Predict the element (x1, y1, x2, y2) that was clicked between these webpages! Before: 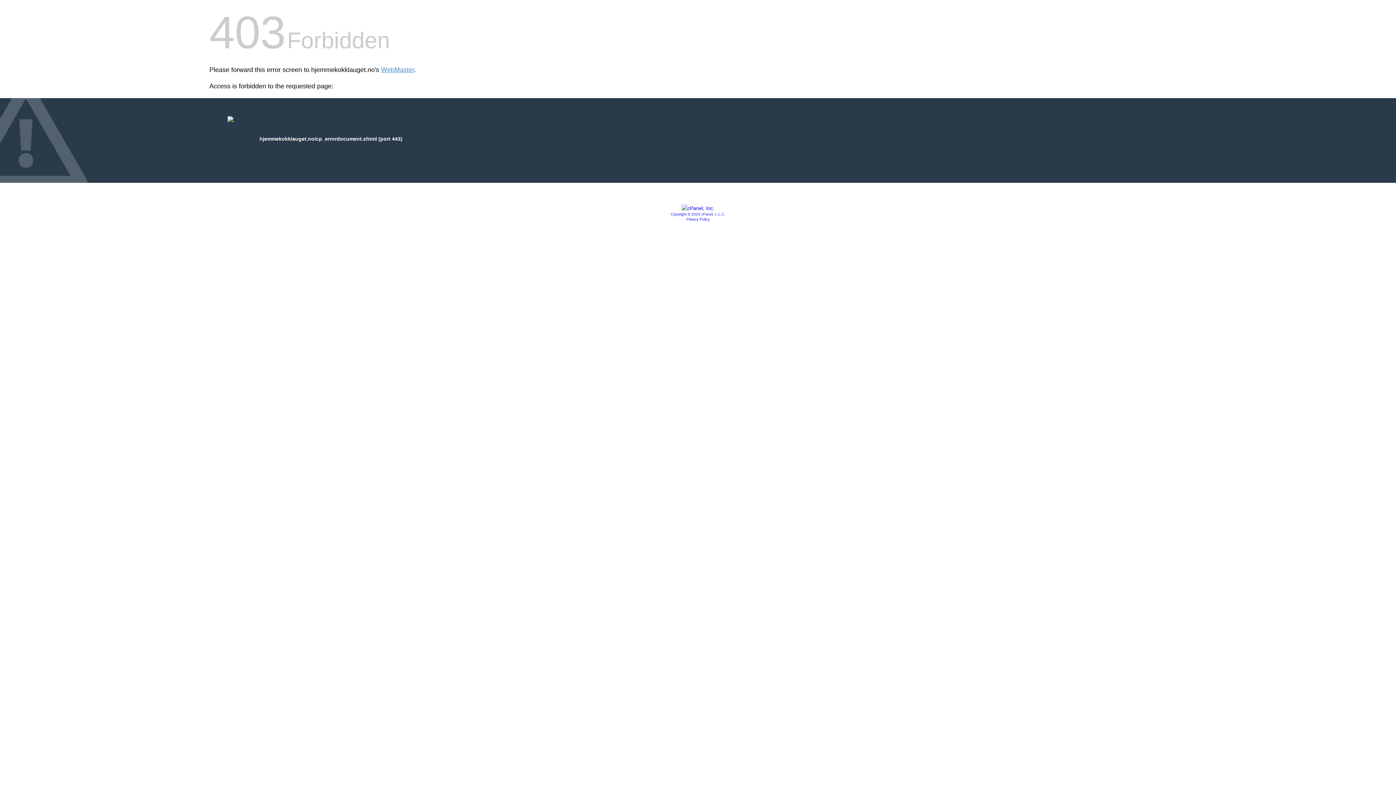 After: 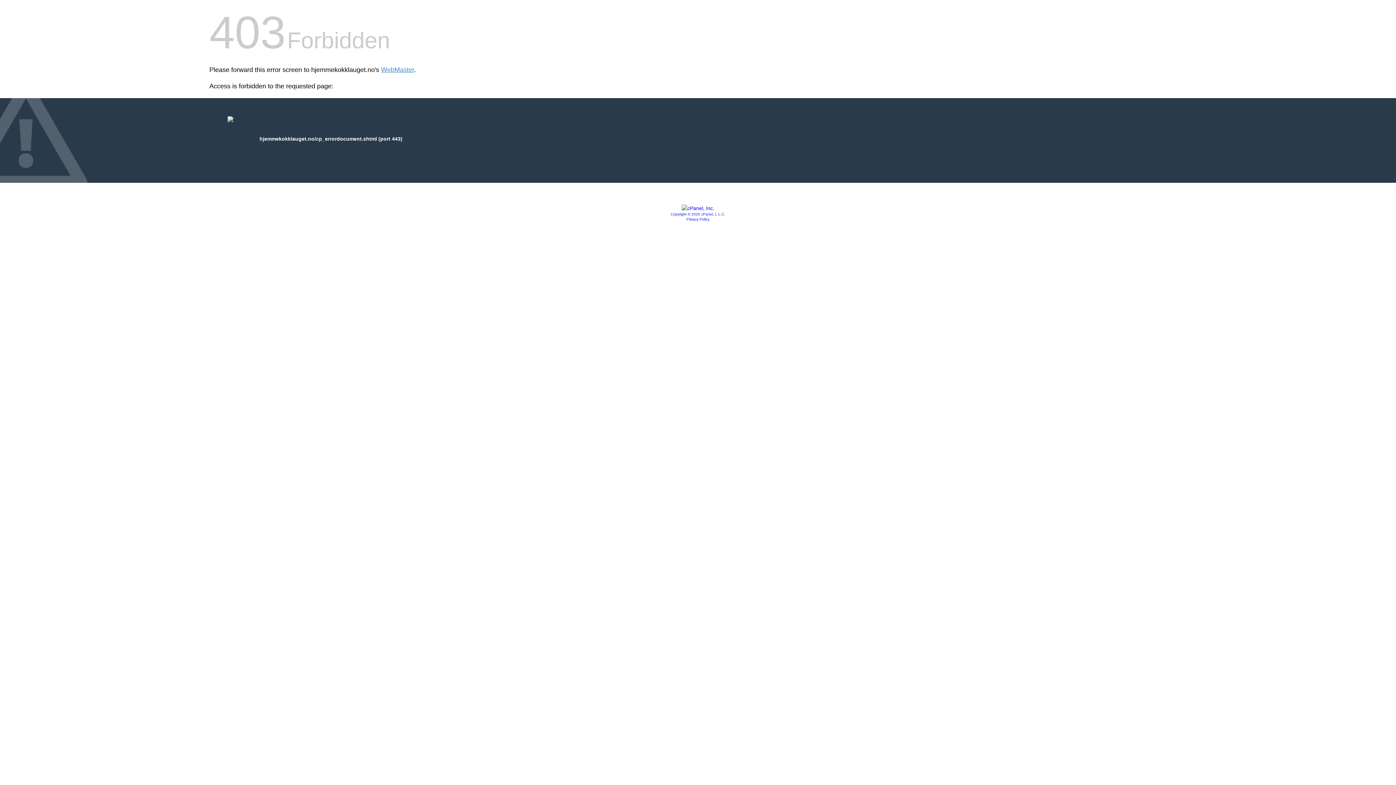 Action: bbox: (681, 205, 714, 211)